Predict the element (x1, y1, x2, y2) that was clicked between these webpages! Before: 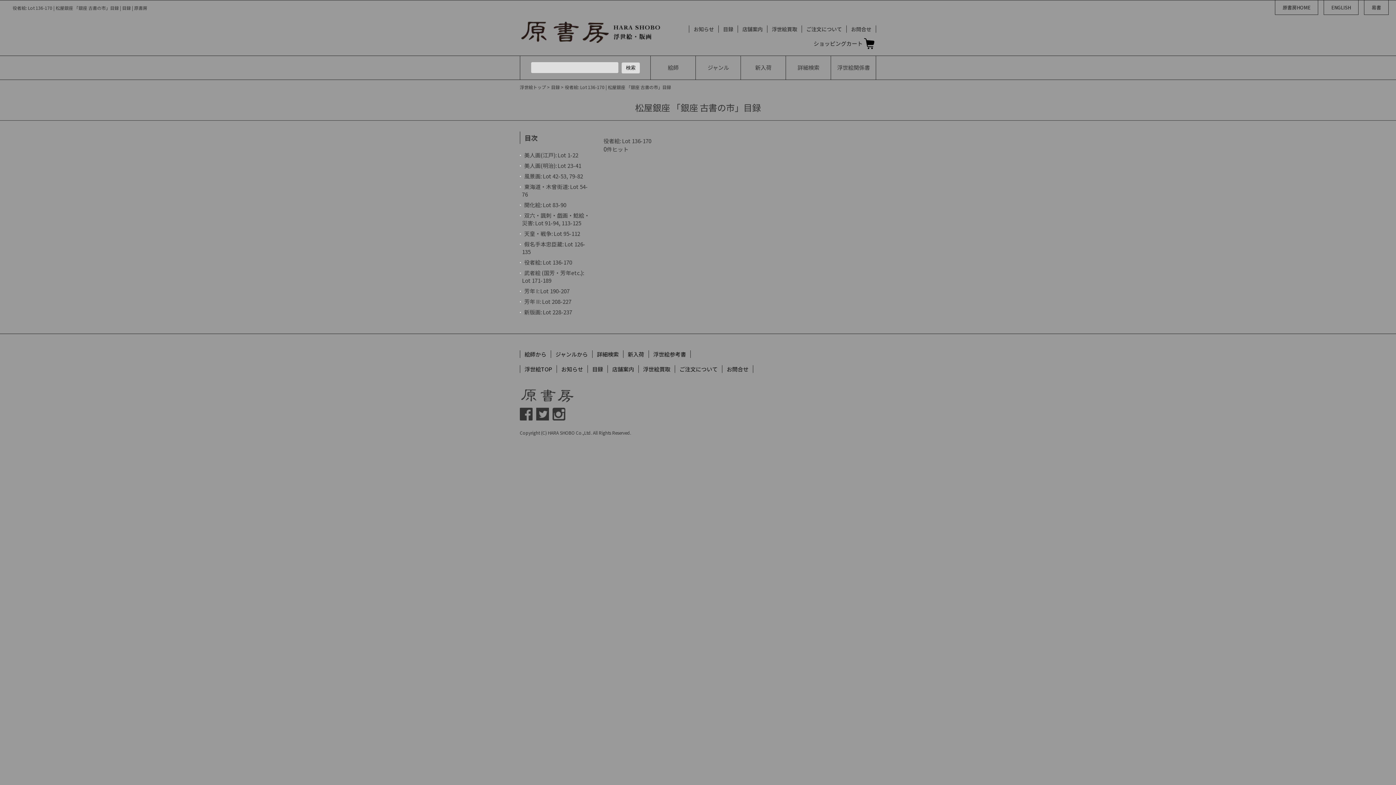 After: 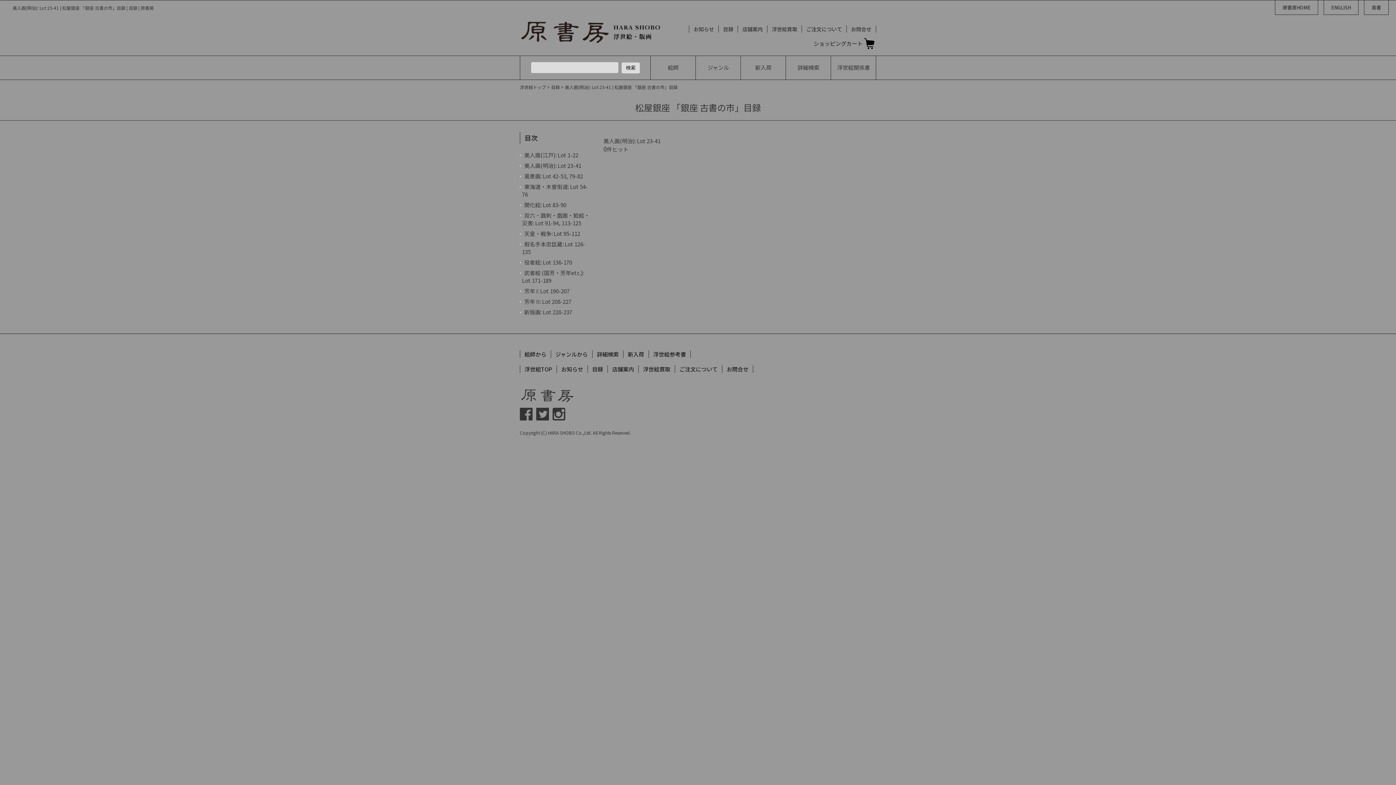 Action: label: 美人画(明治): Lot 23-41 bbox: (524, 161, 581, 169)